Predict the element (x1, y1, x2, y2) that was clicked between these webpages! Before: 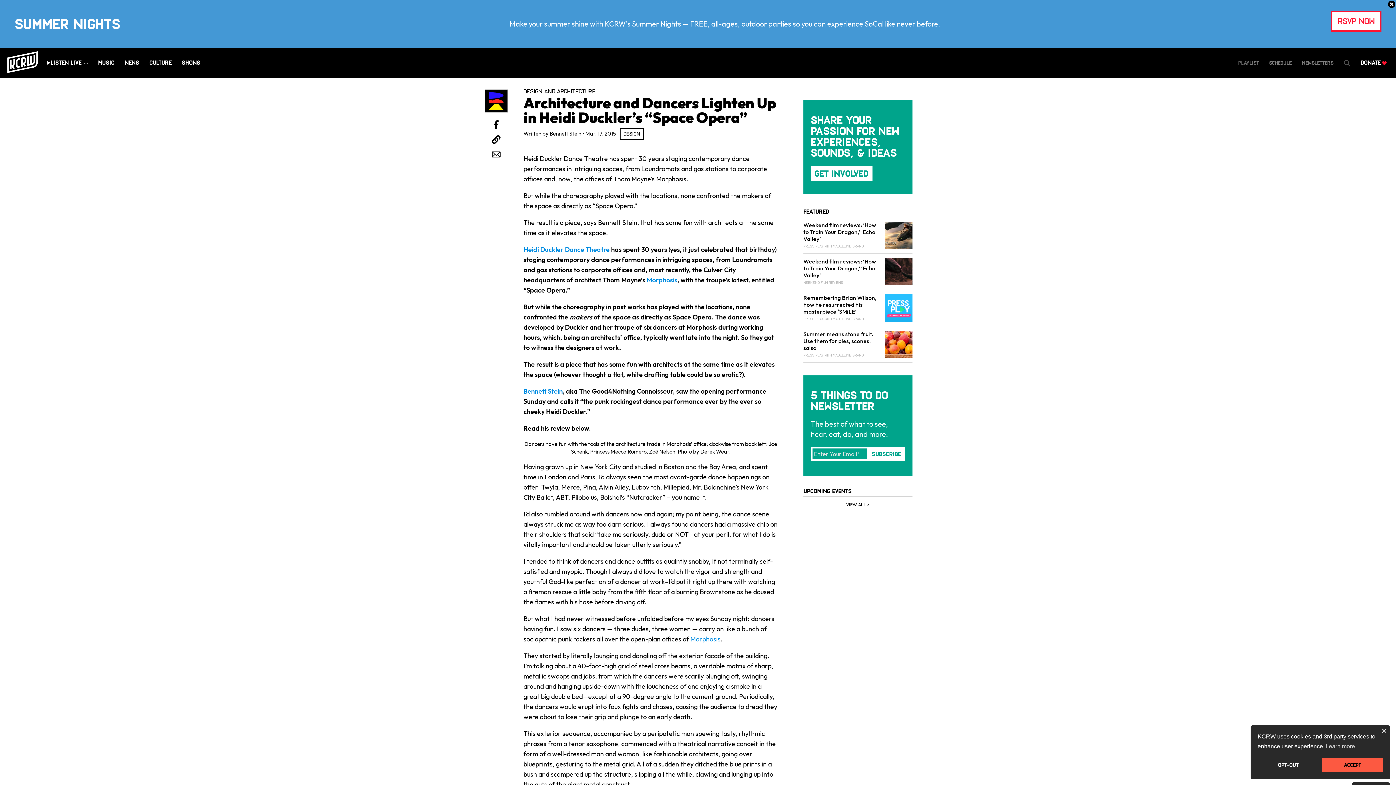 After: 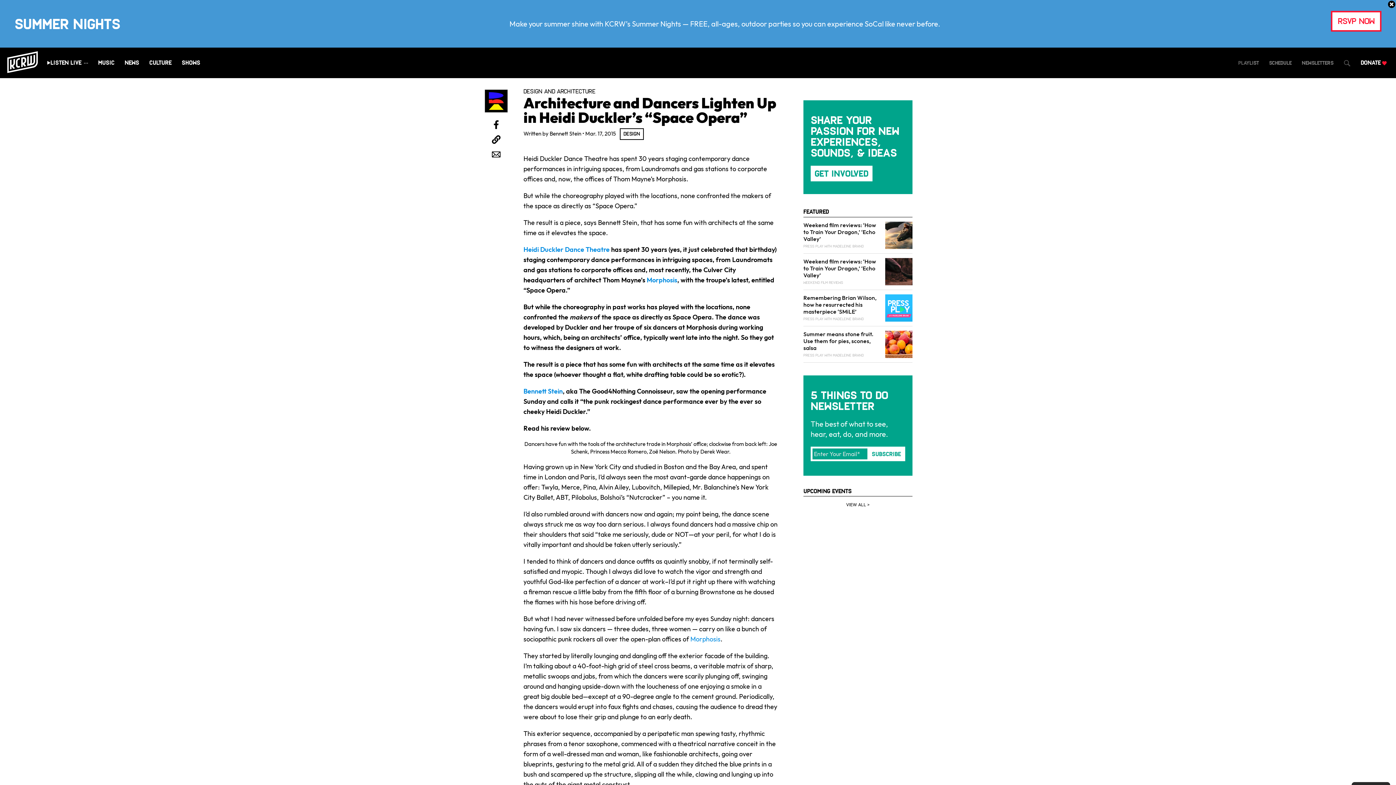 Action: bbox: (1381, 728, 1387, 734) label: dismiss cookie message